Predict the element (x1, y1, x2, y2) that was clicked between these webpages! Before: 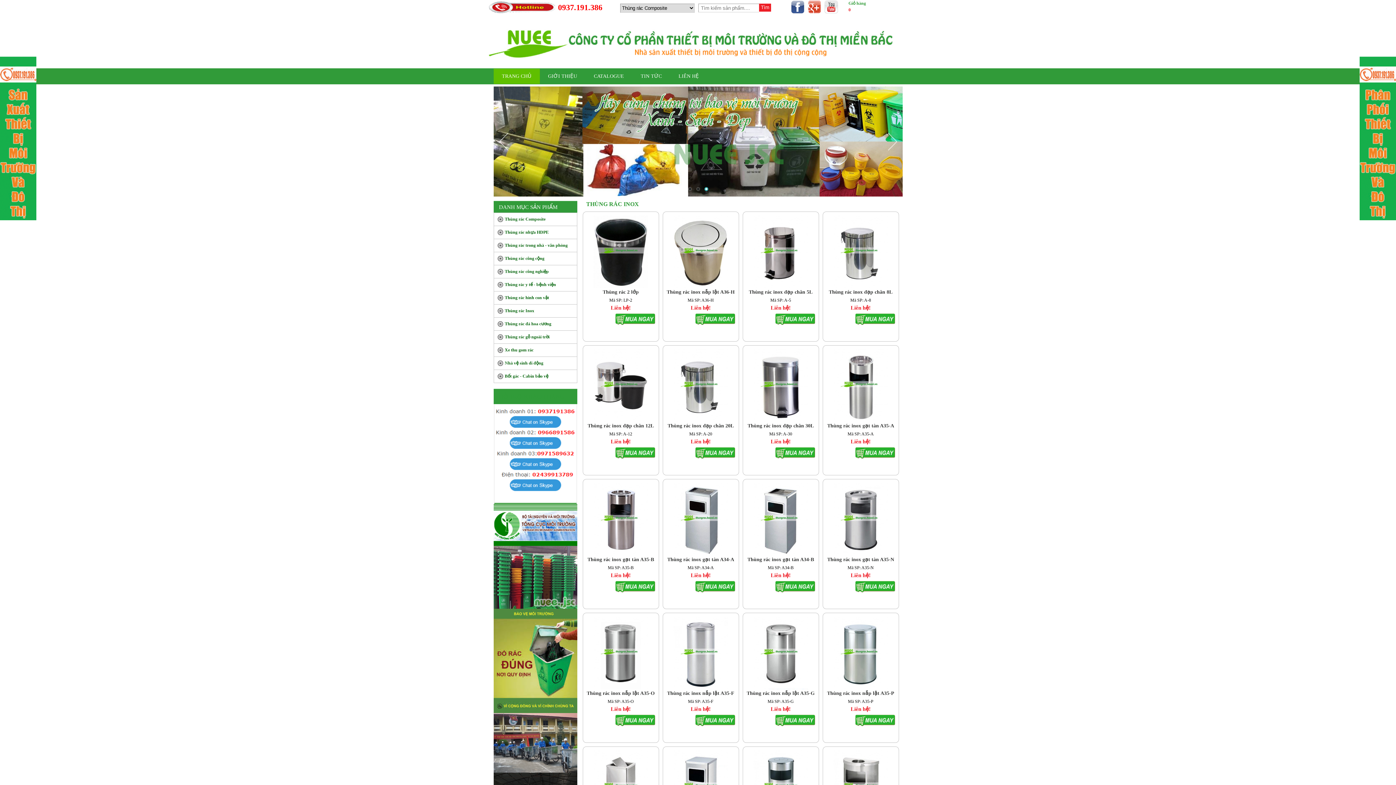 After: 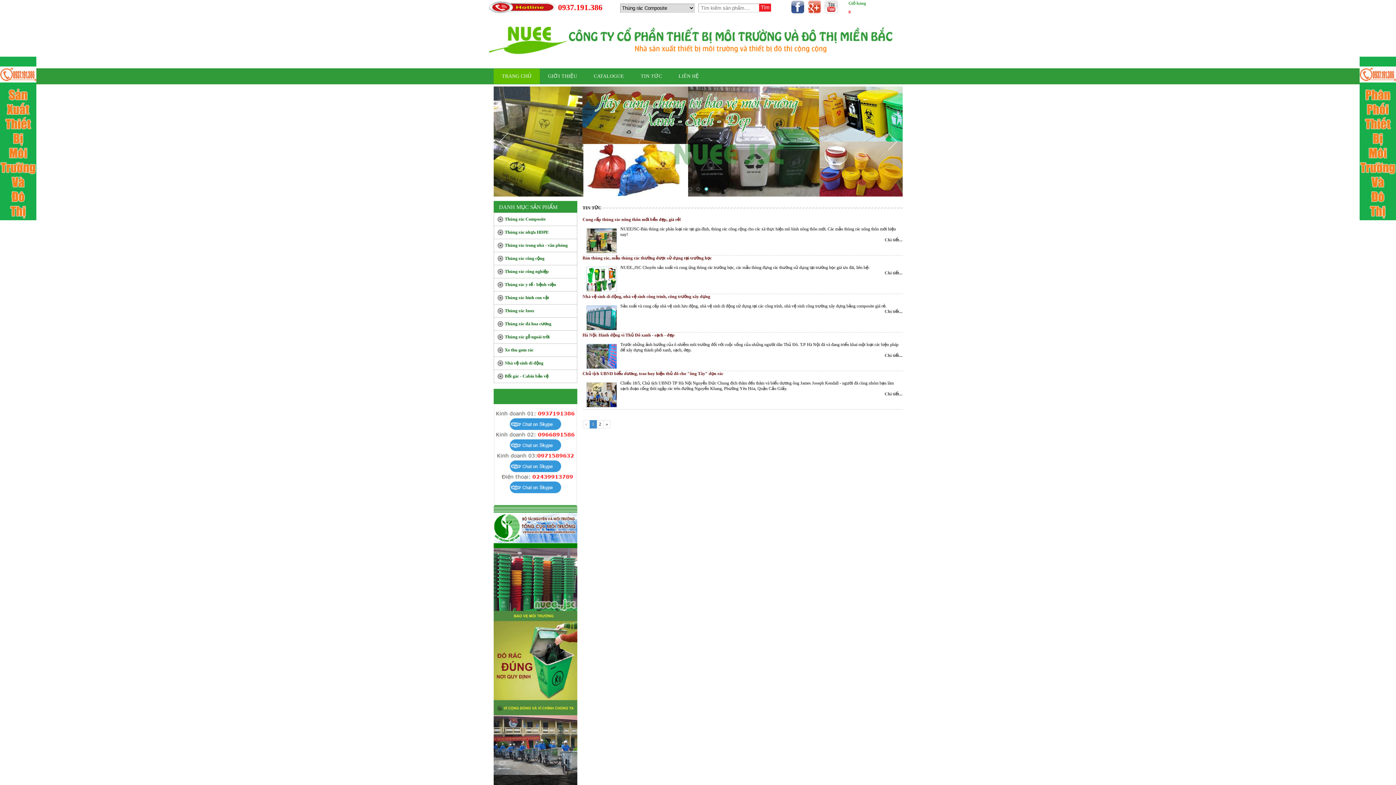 Action: label: TIN TỨC bbox: (632, 68, 670, 84)